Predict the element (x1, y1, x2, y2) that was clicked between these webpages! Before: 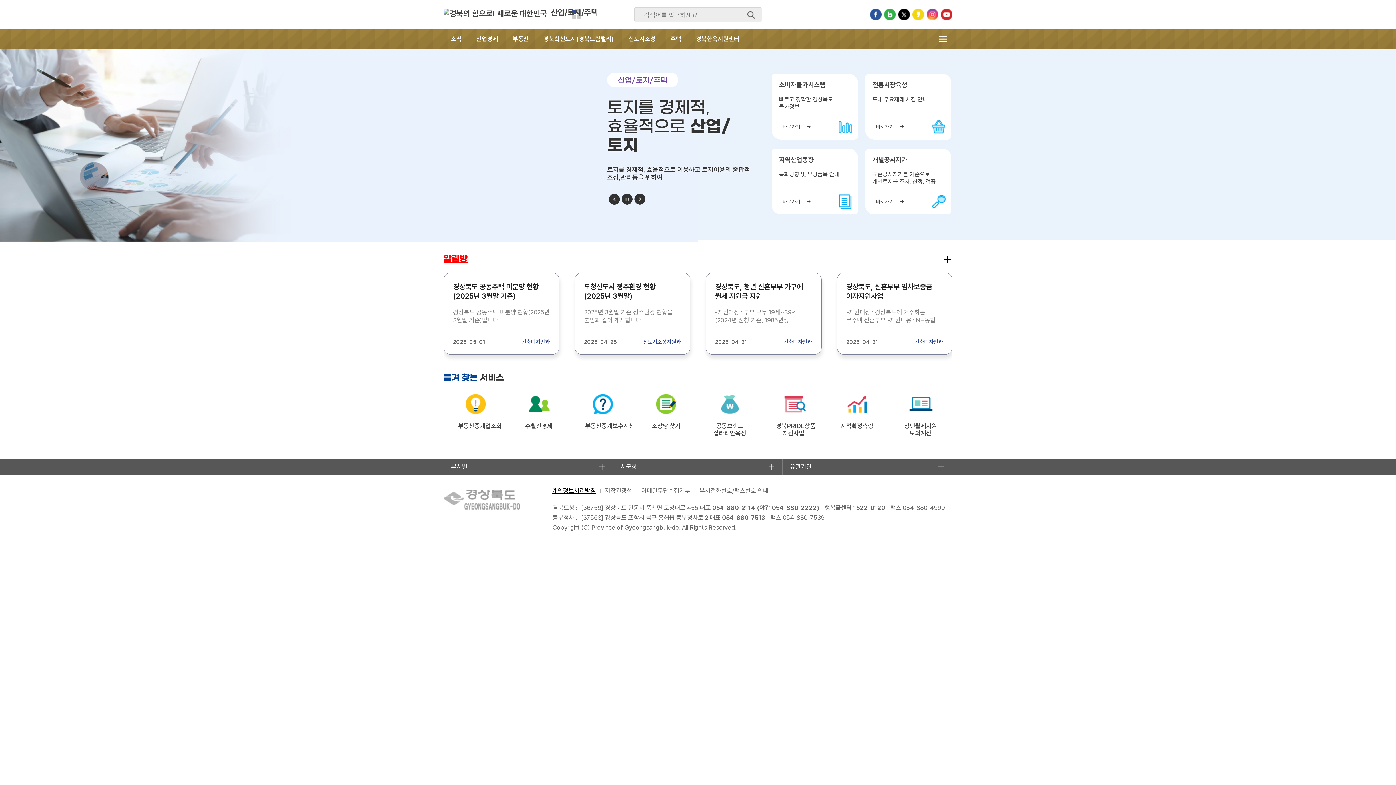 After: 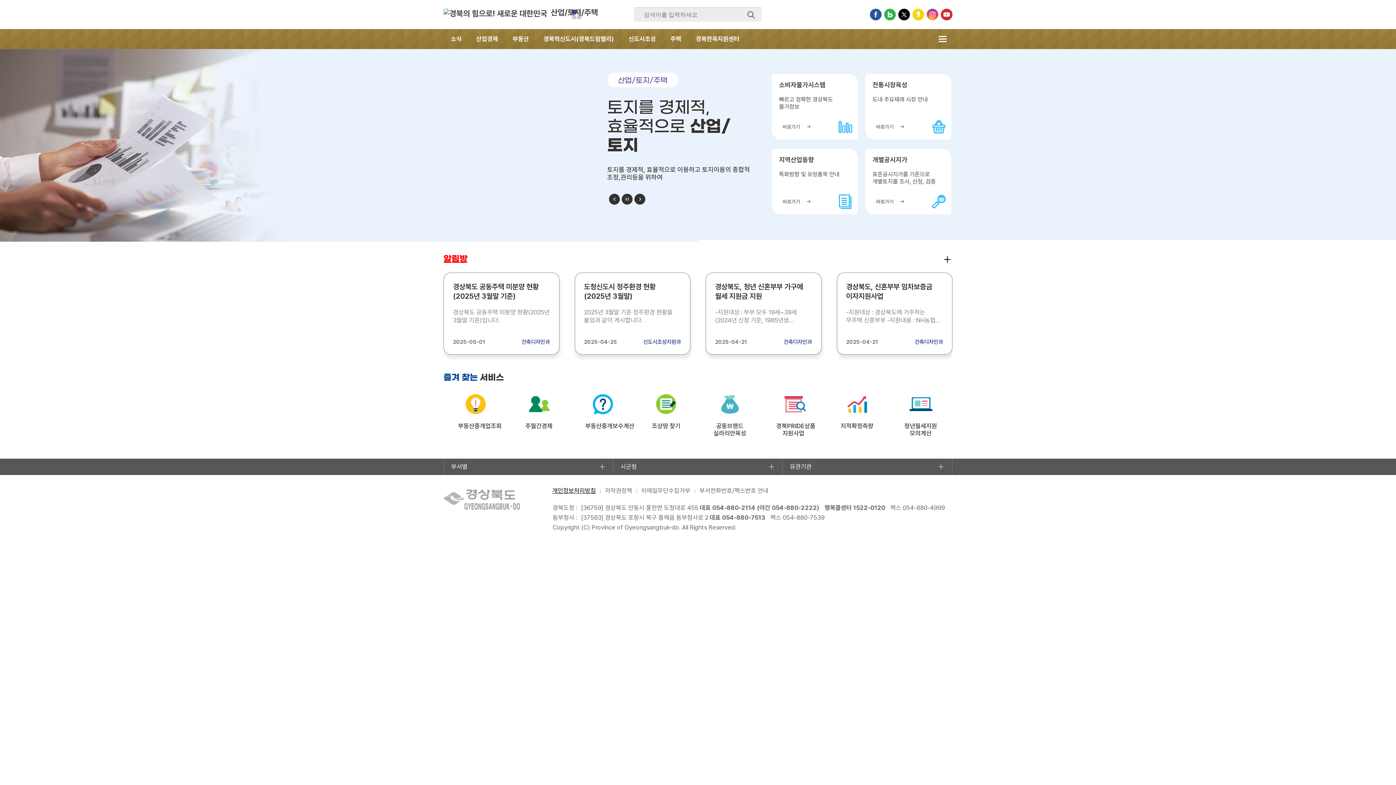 Action: label: 블로그 bbox: (884, 8, 896, 20)